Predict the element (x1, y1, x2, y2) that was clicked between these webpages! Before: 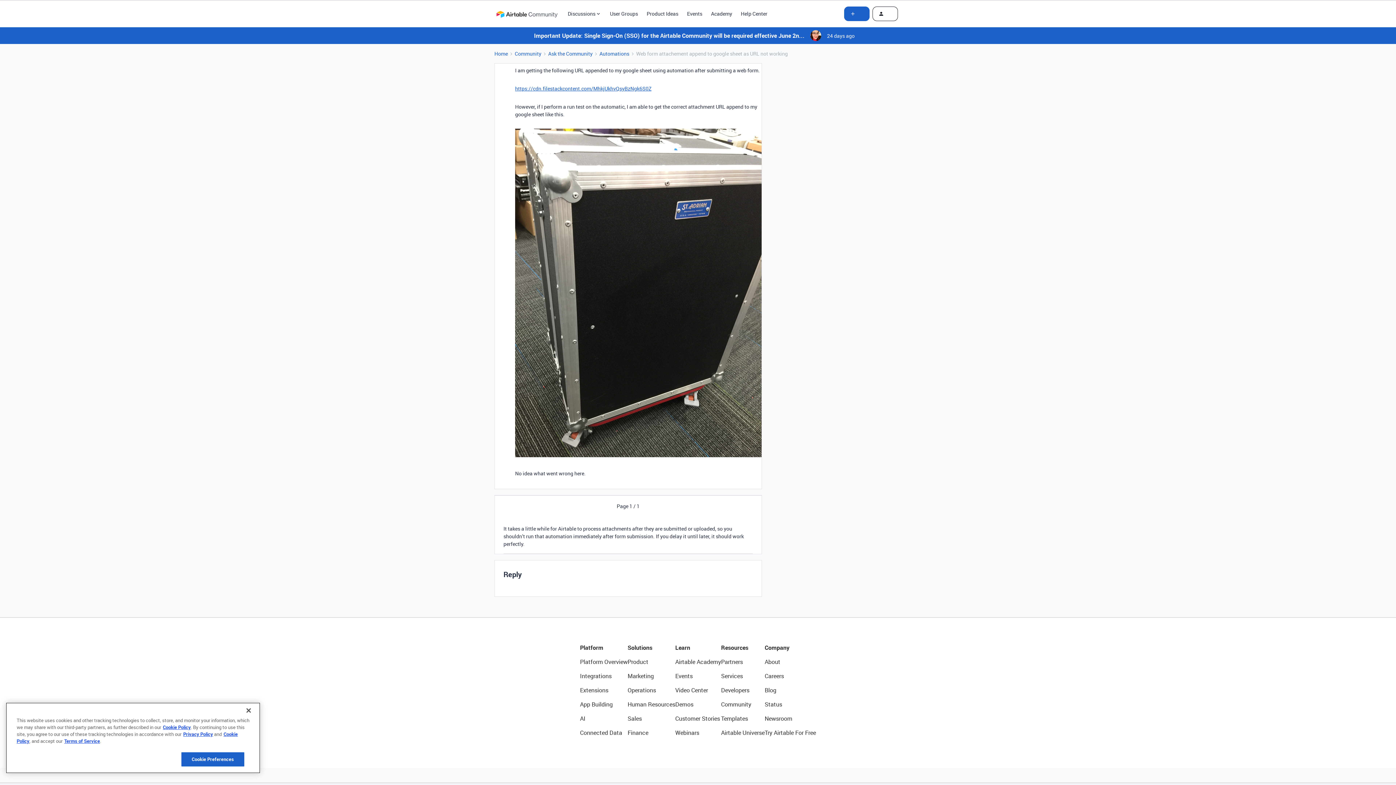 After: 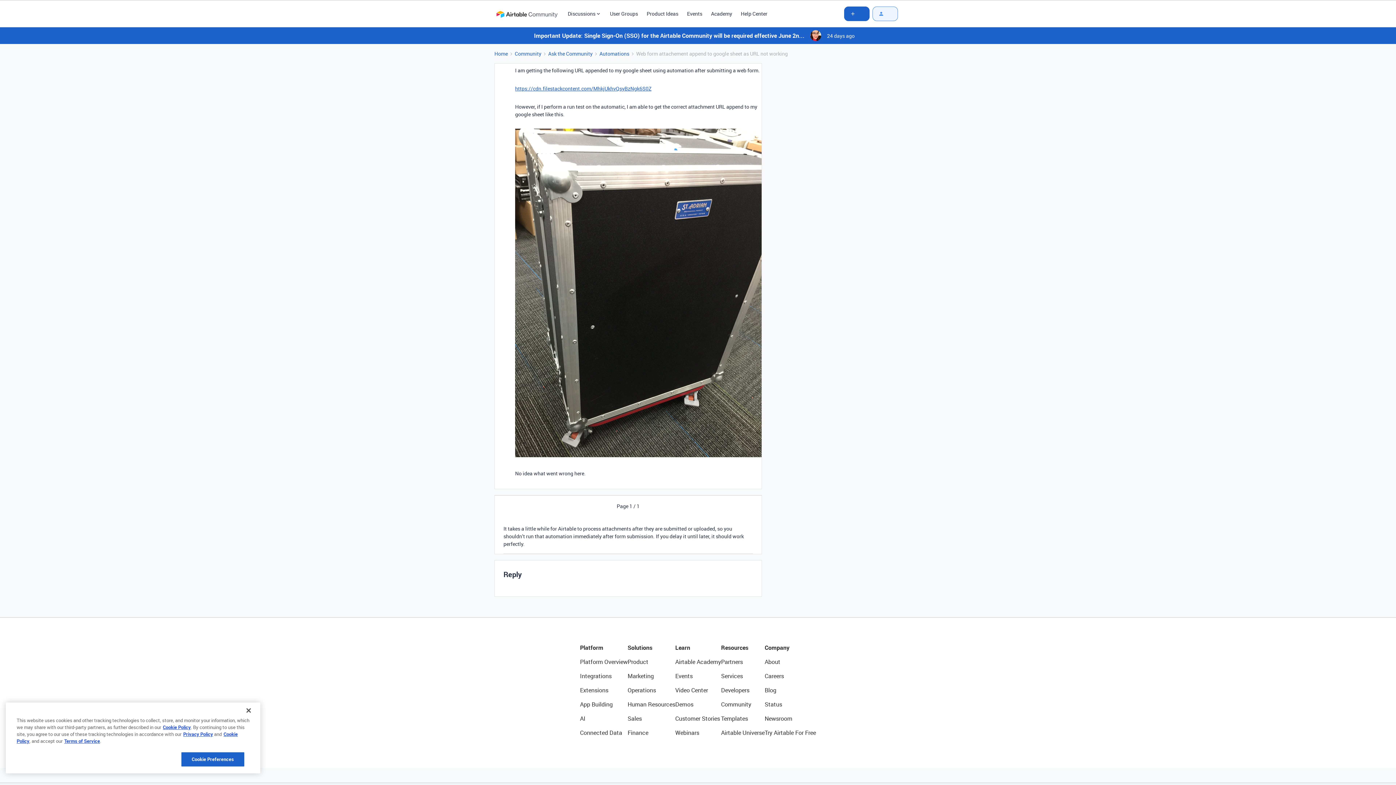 Action: bbox: (872, 6, 898, 20)